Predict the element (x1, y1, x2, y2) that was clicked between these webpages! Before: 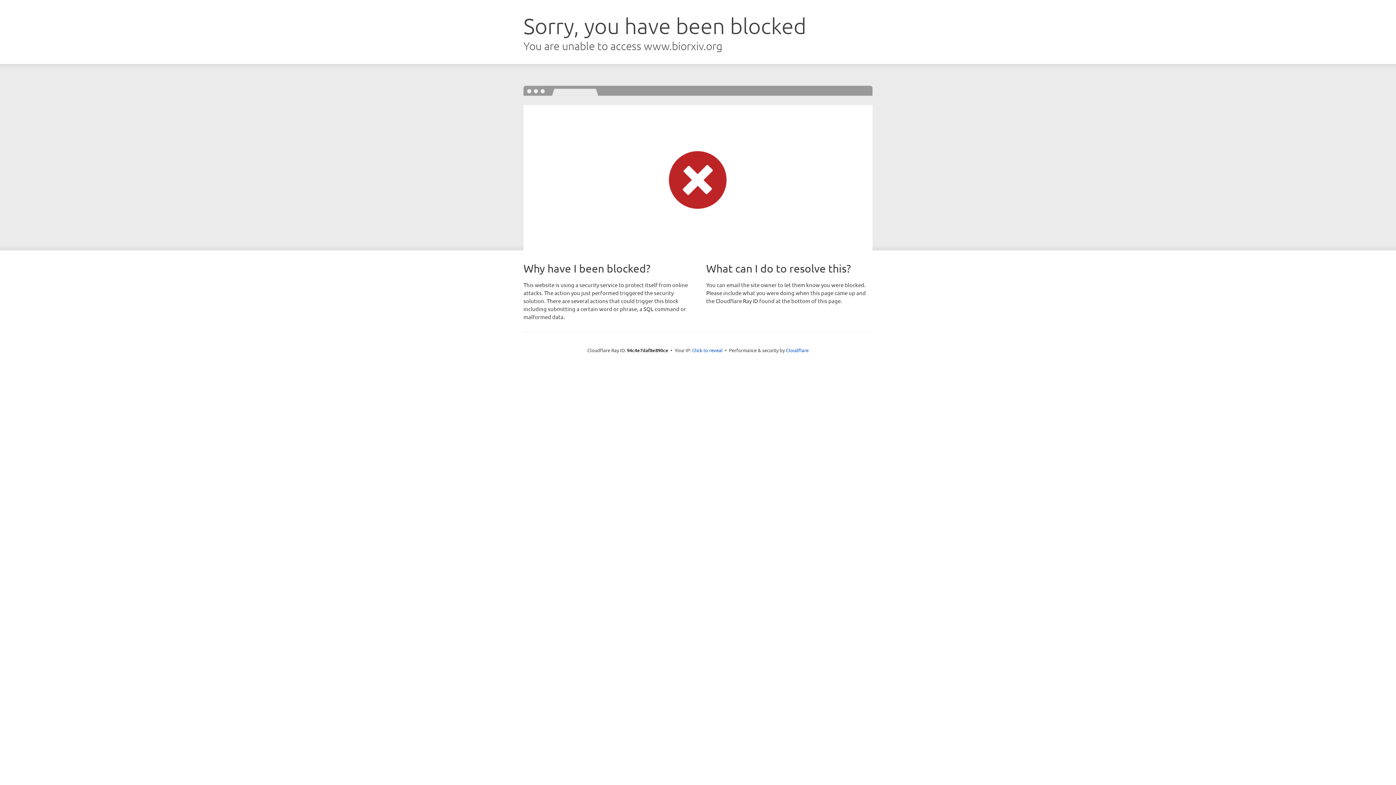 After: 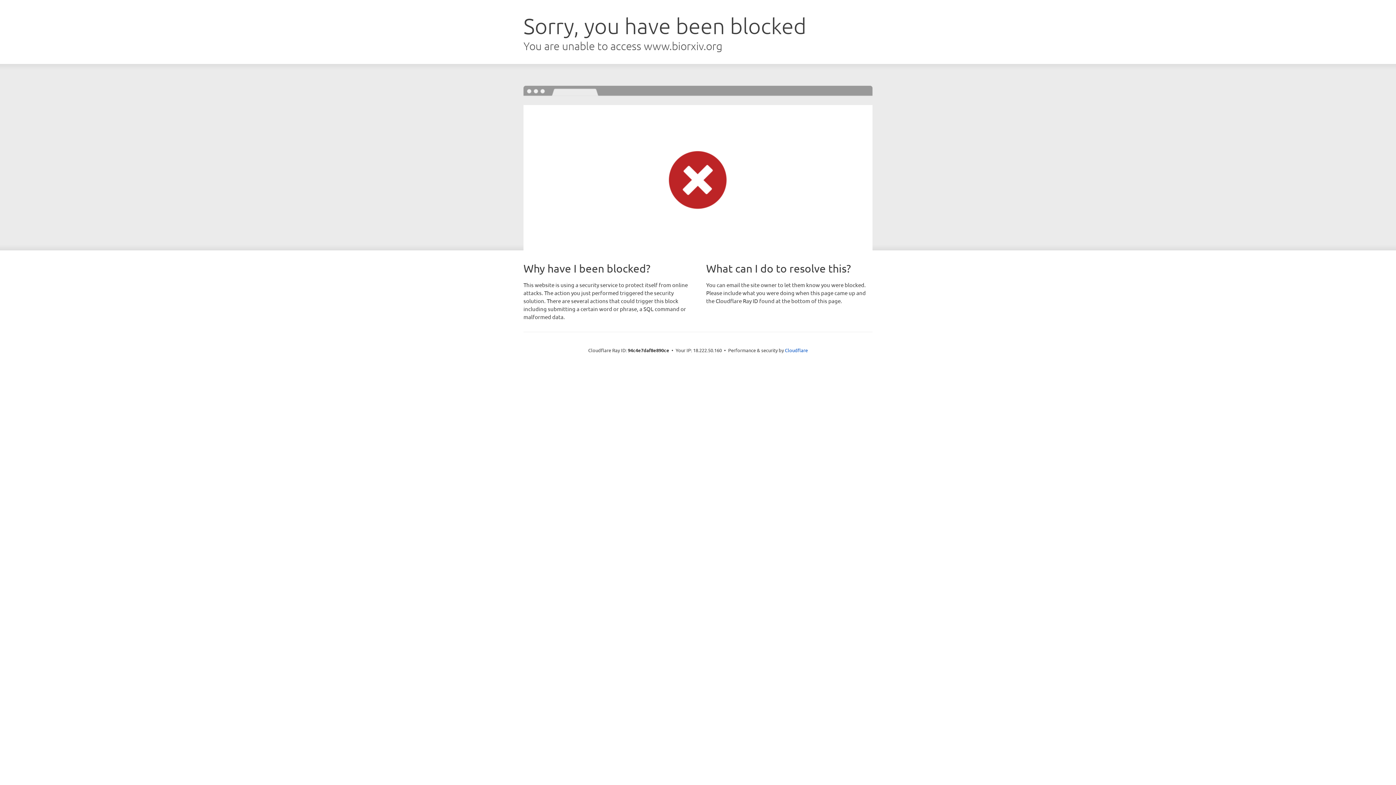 Action: label: Click to reveal bbox: (692, 346, 722, 353)